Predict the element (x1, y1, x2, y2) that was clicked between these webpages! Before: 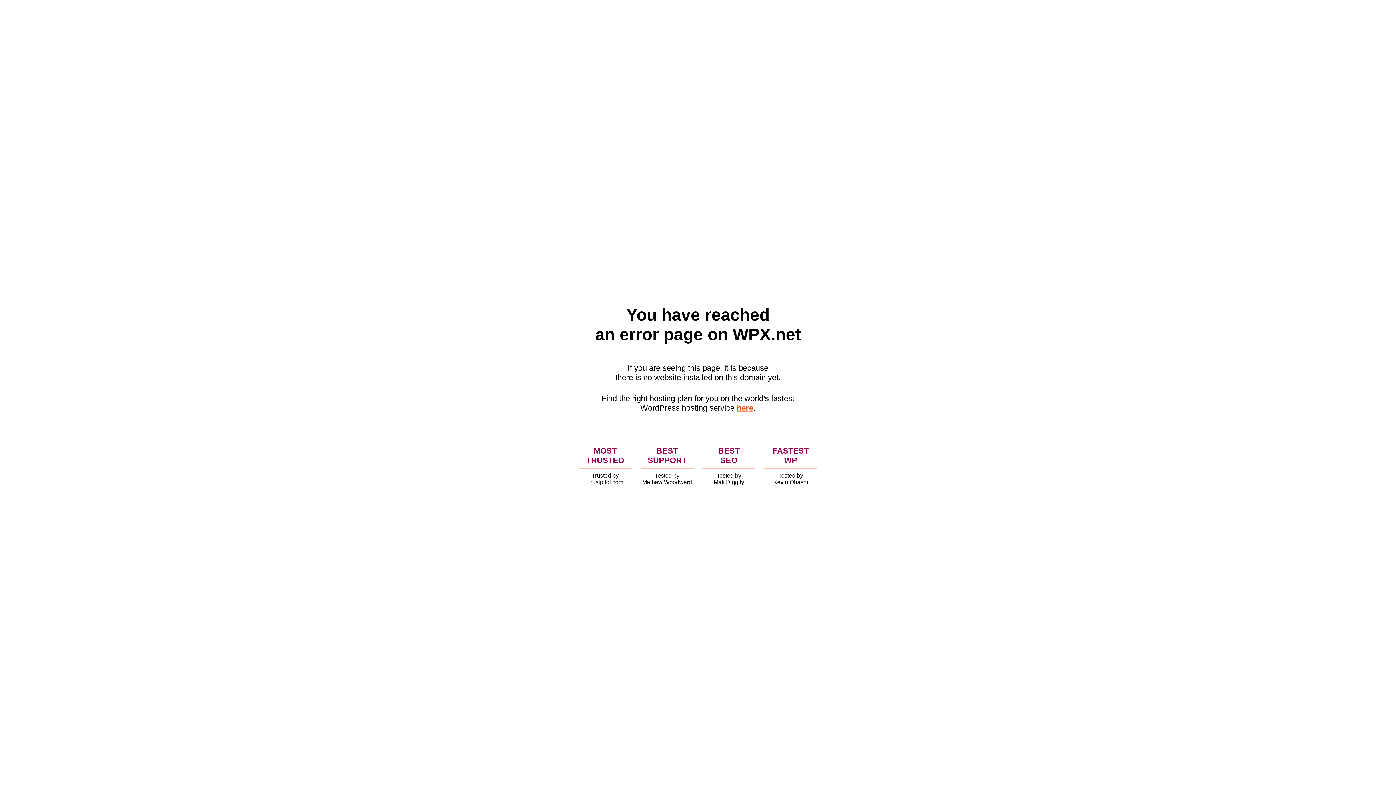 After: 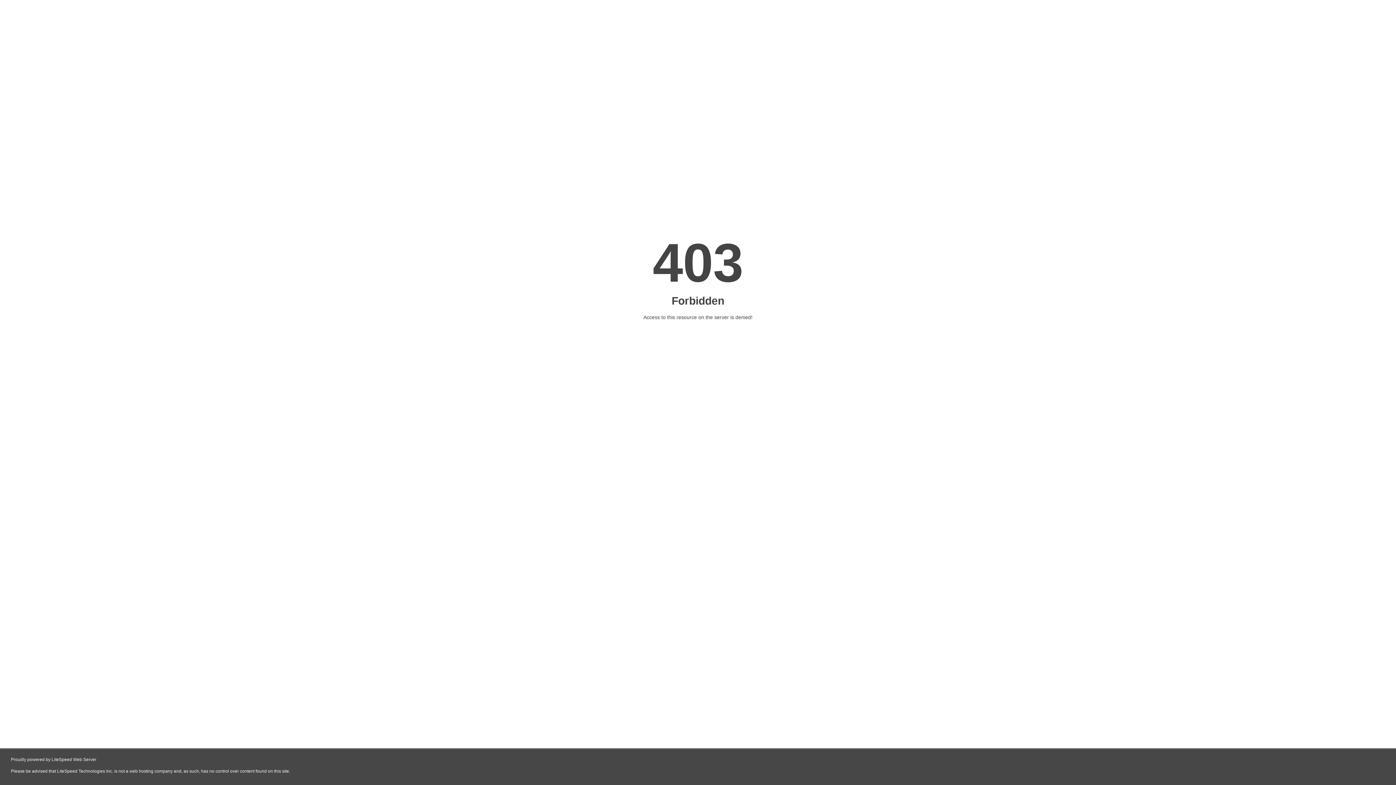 Action: bbox: (736, 403, 753, 412) label: here